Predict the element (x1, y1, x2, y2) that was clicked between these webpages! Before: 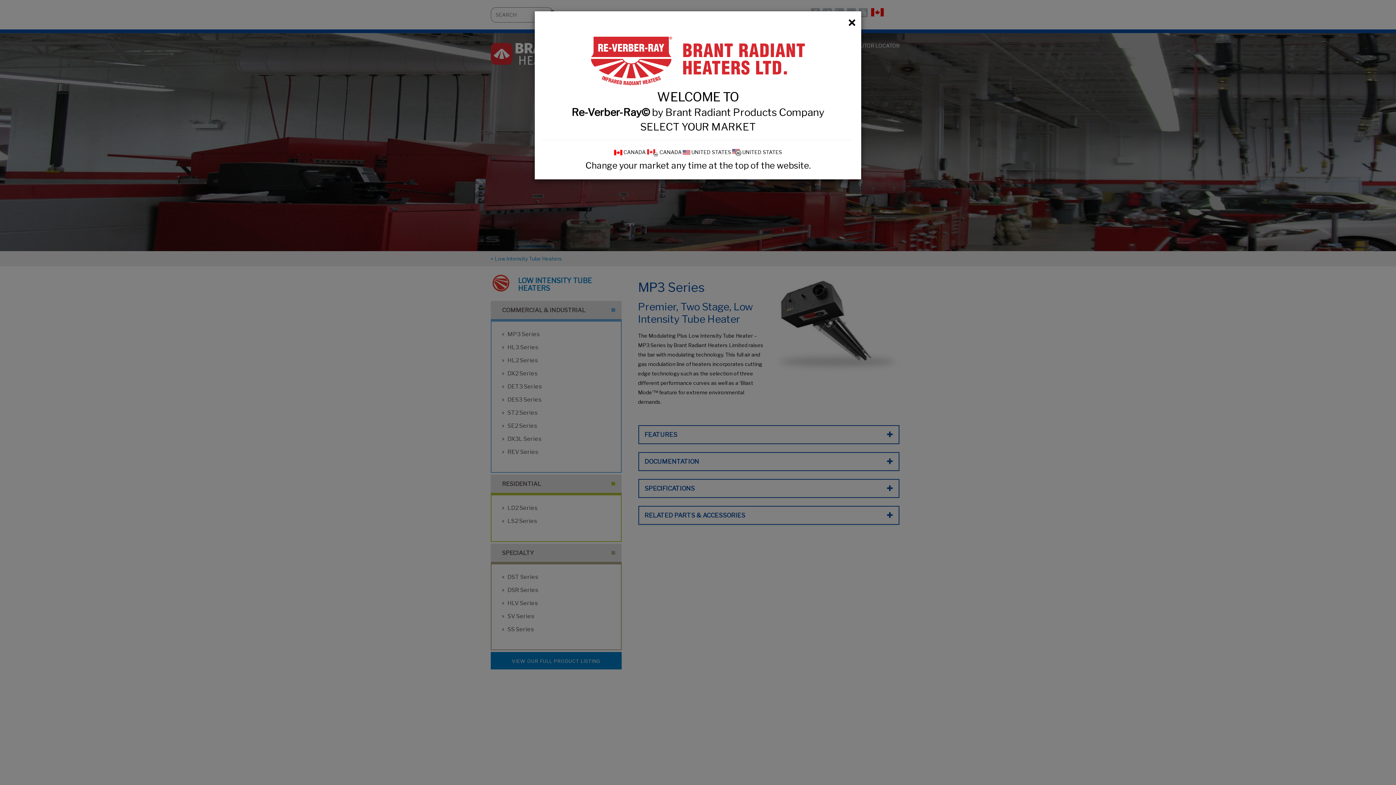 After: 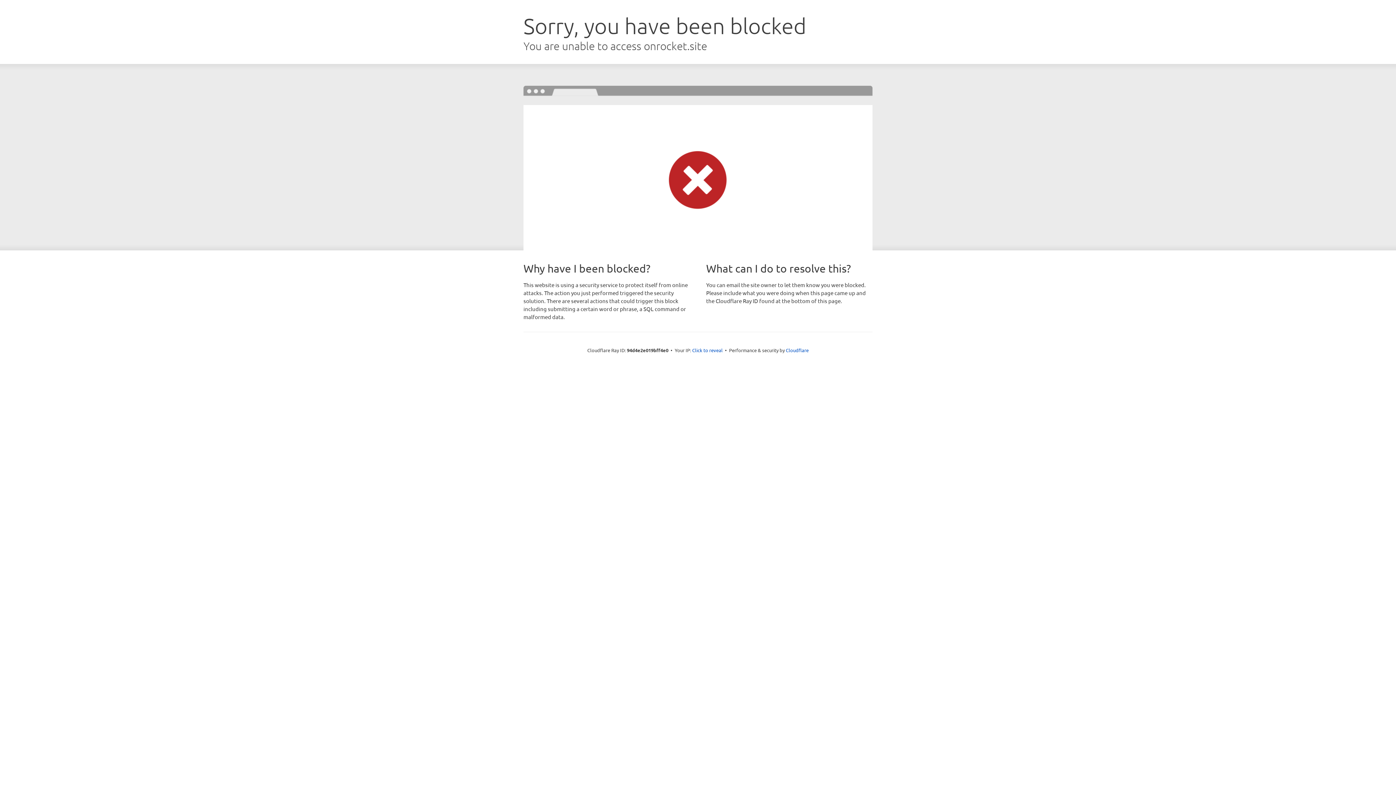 Action: label:  UNITED STATES bbox: (732, 148, 782, 155)